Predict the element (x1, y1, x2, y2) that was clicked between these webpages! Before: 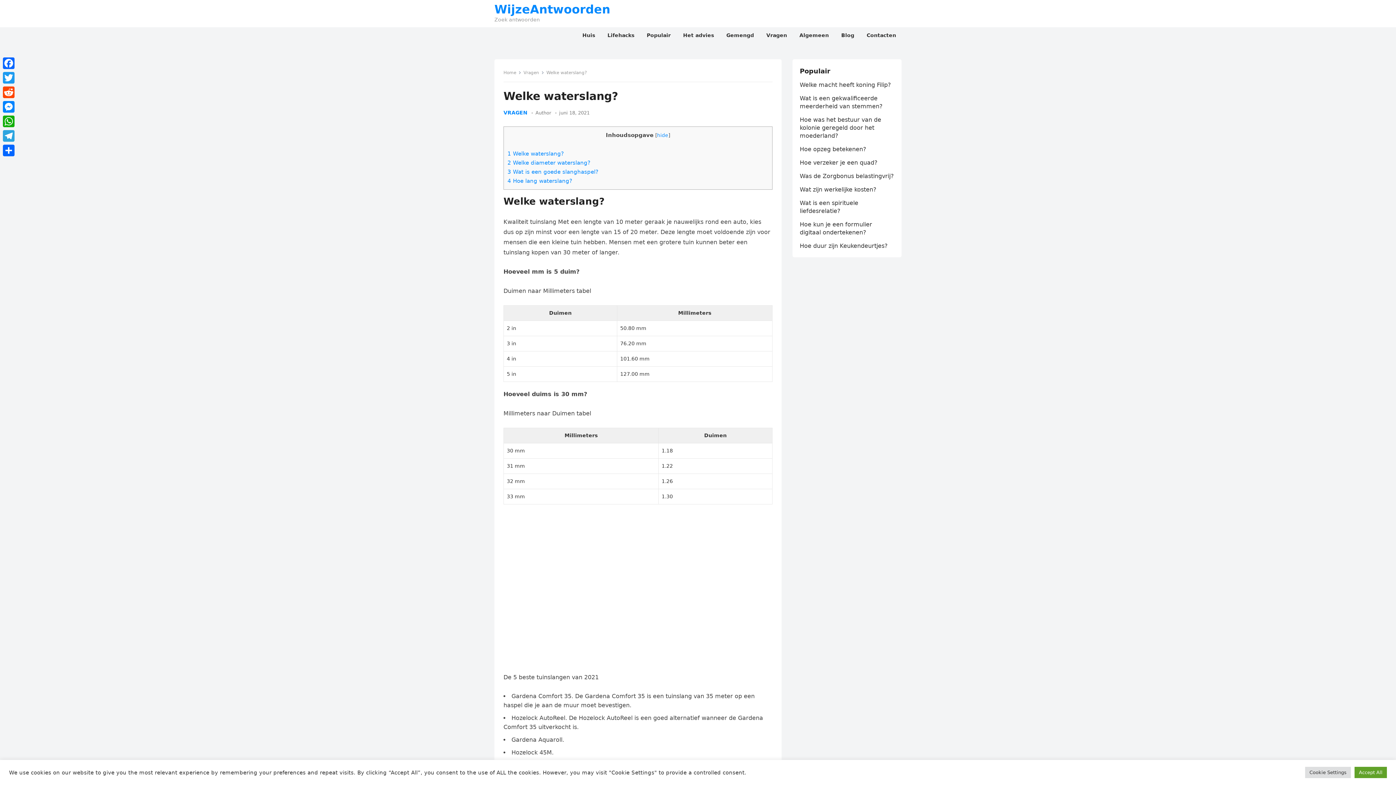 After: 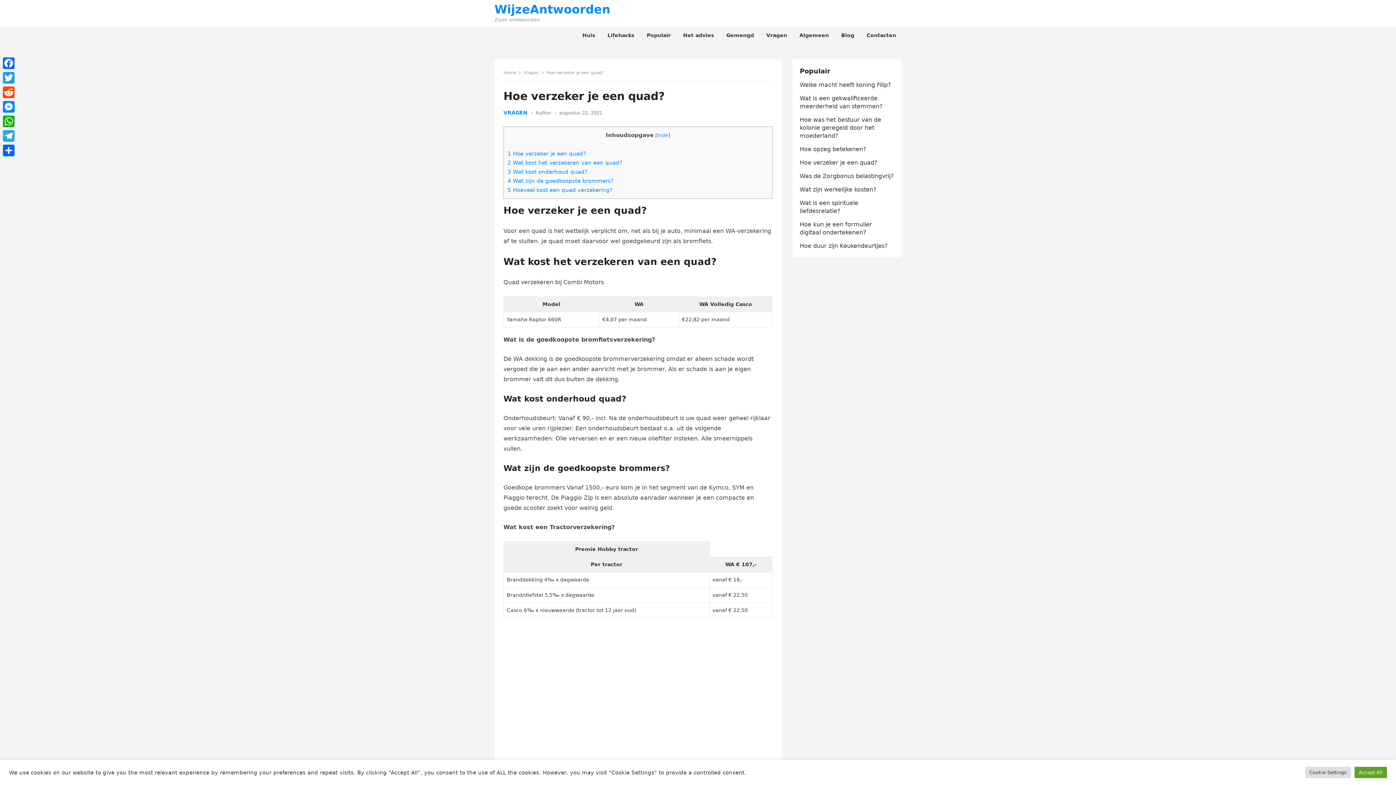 Action: bbox: (800, 159, 877, 166) label: Hoe verzeker je een quad?